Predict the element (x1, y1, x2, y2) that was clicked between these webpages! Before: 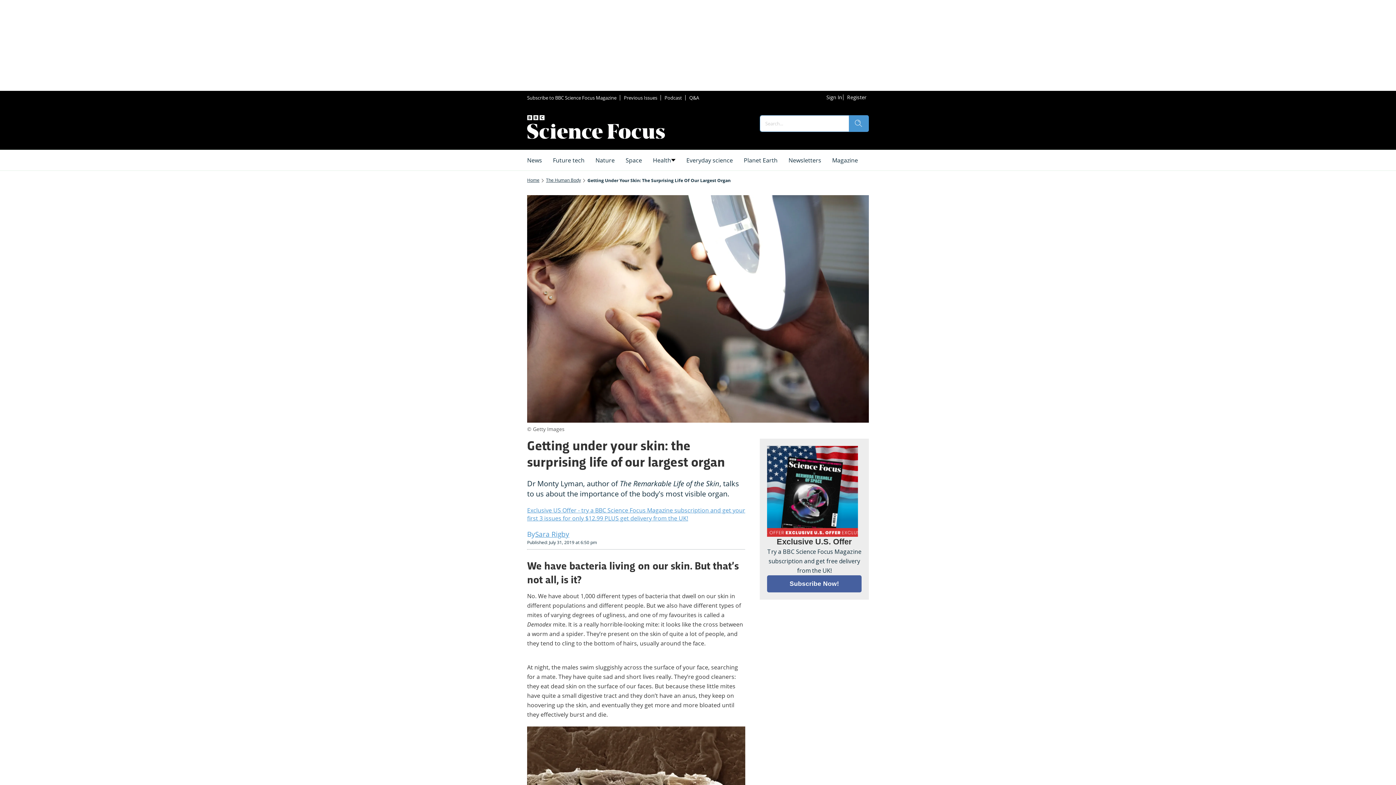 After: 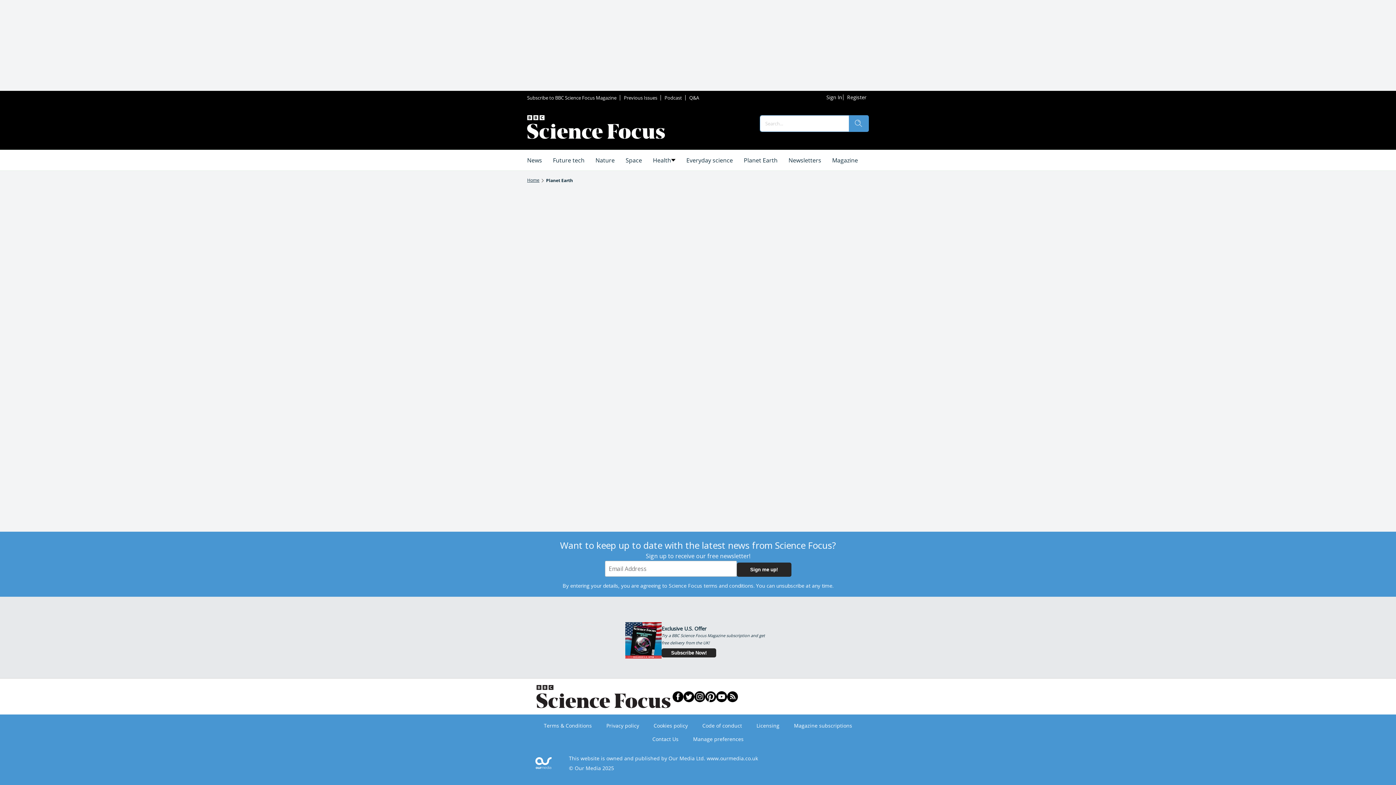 Action: bbox: (744, 155, 777, 165) label: Planet Earth